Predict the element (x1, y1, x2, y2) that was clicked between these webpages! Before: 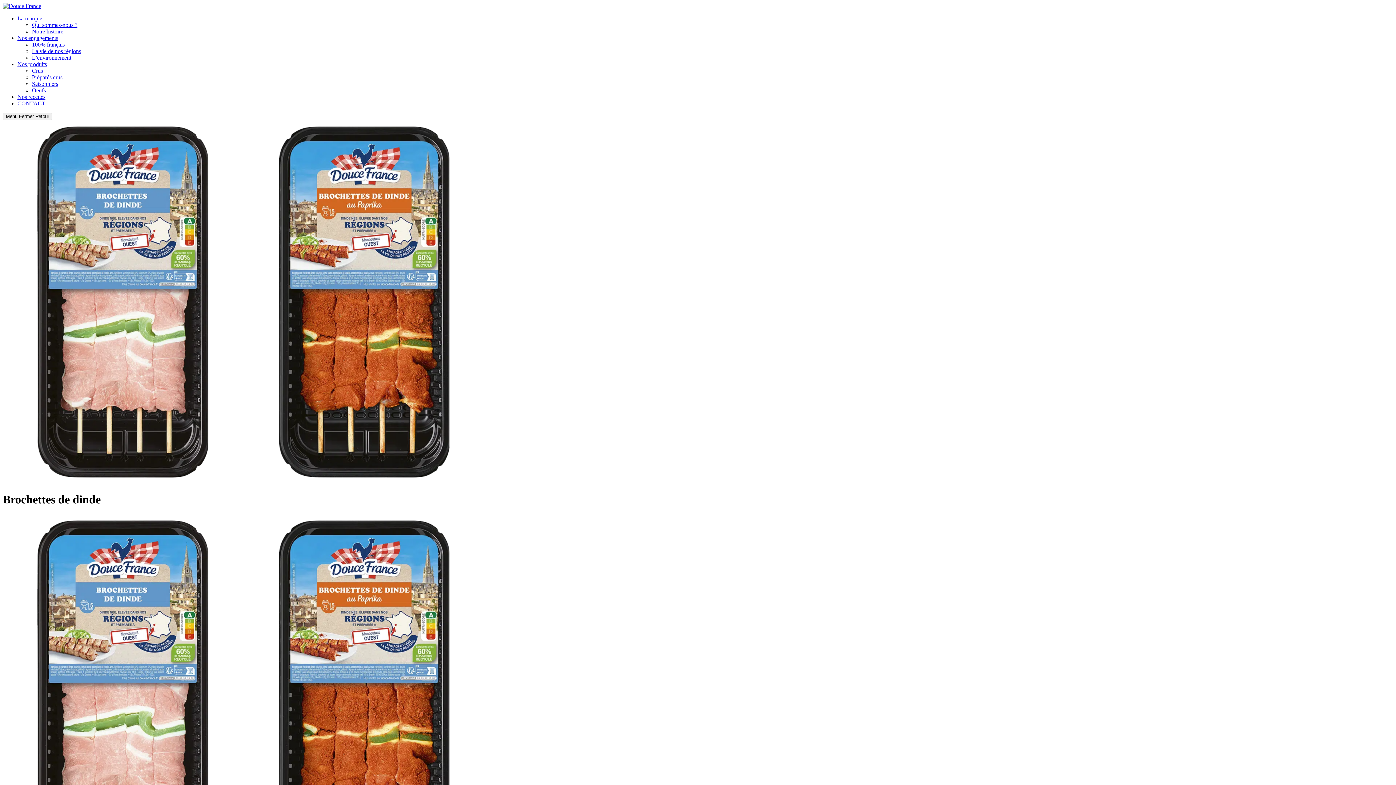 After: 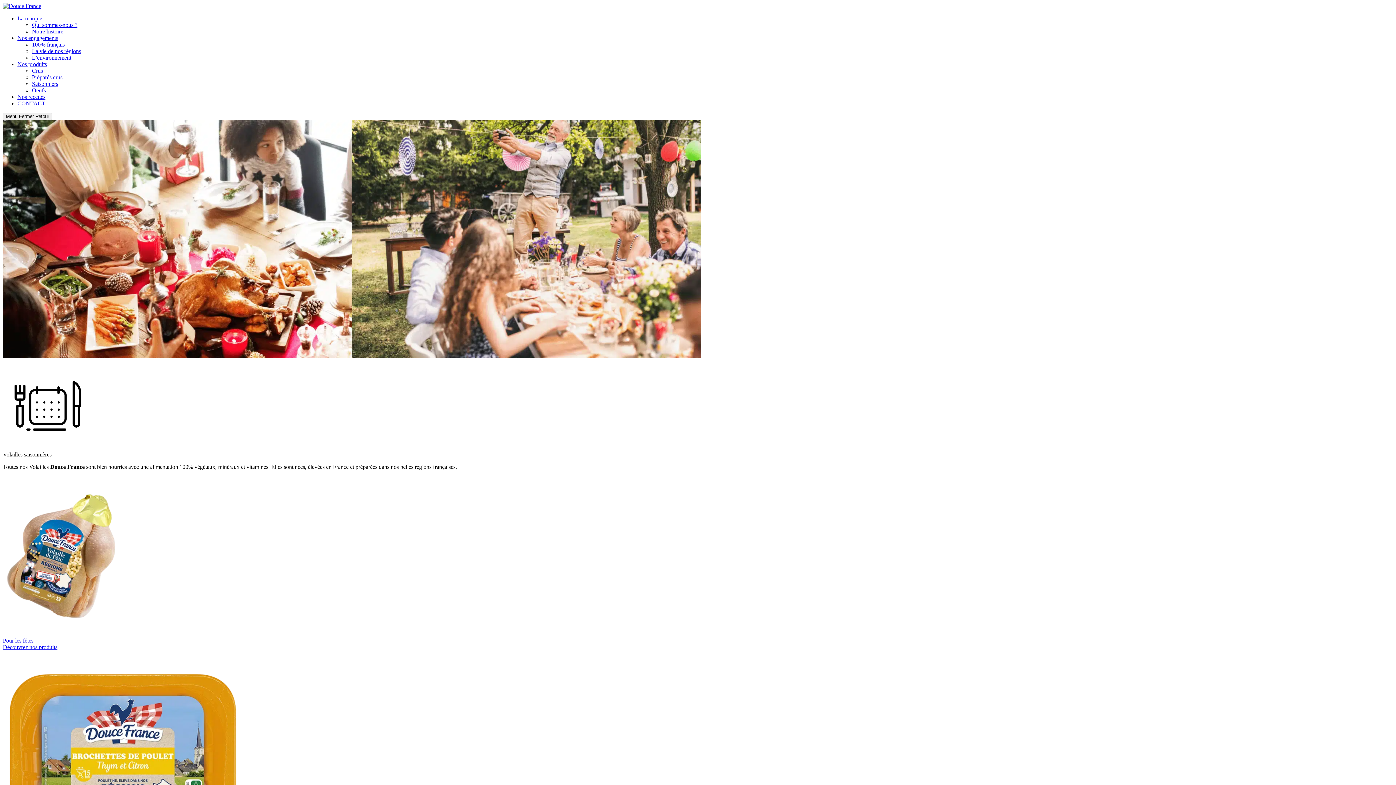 Action: label: Saisonniers bbox: (32, 80, 58, 86)